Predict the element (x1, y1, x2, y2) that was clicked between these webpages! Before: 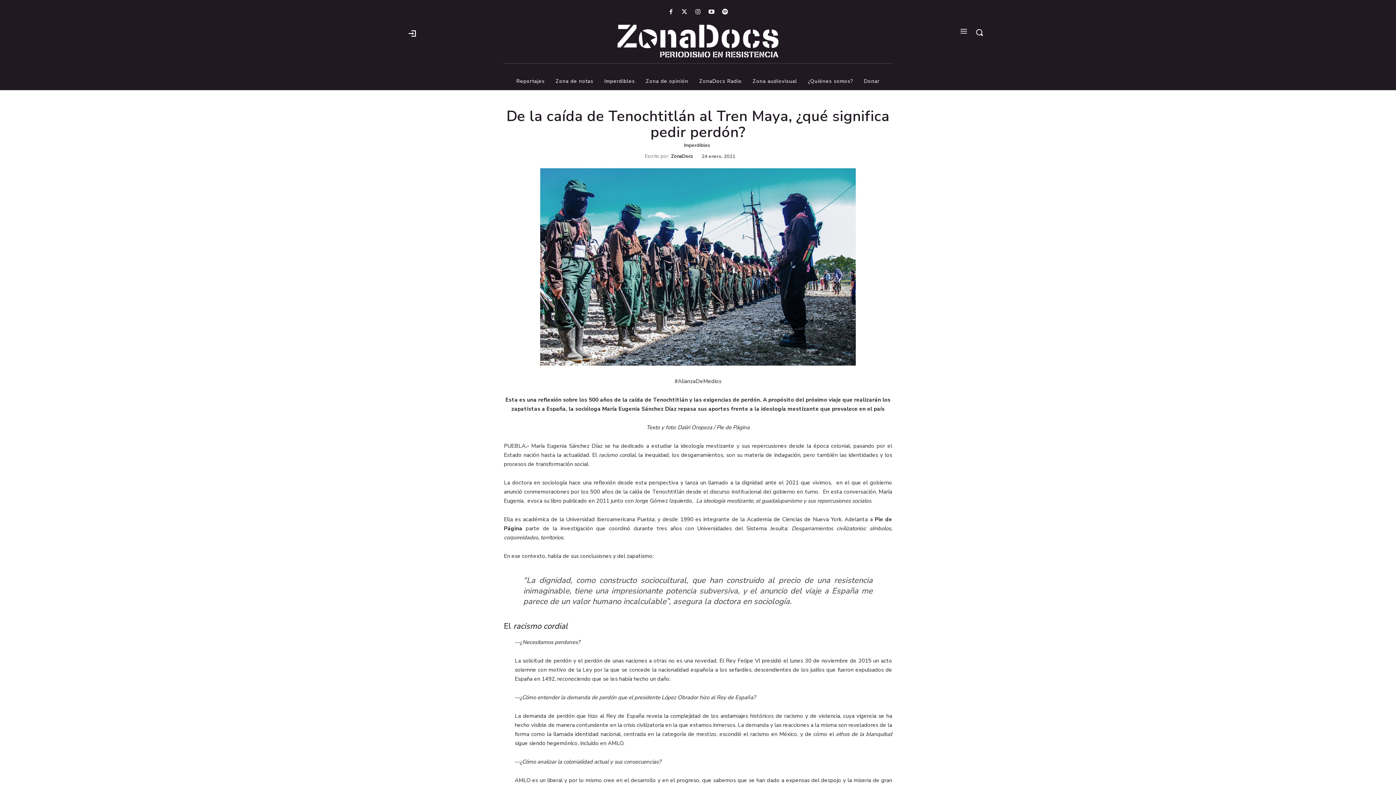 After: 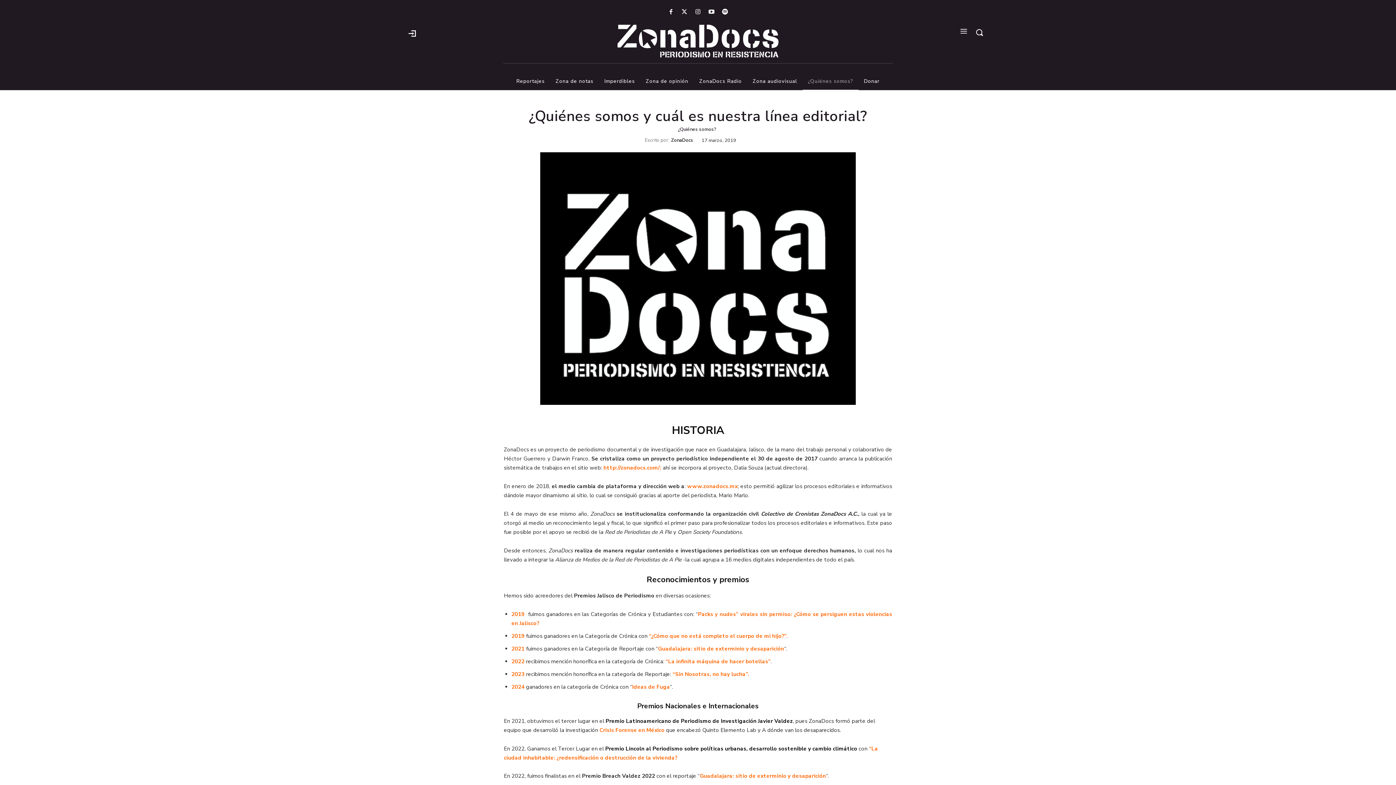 Action: bbox: (802, 72, 858, 90) label: ¿Quiénes somos?